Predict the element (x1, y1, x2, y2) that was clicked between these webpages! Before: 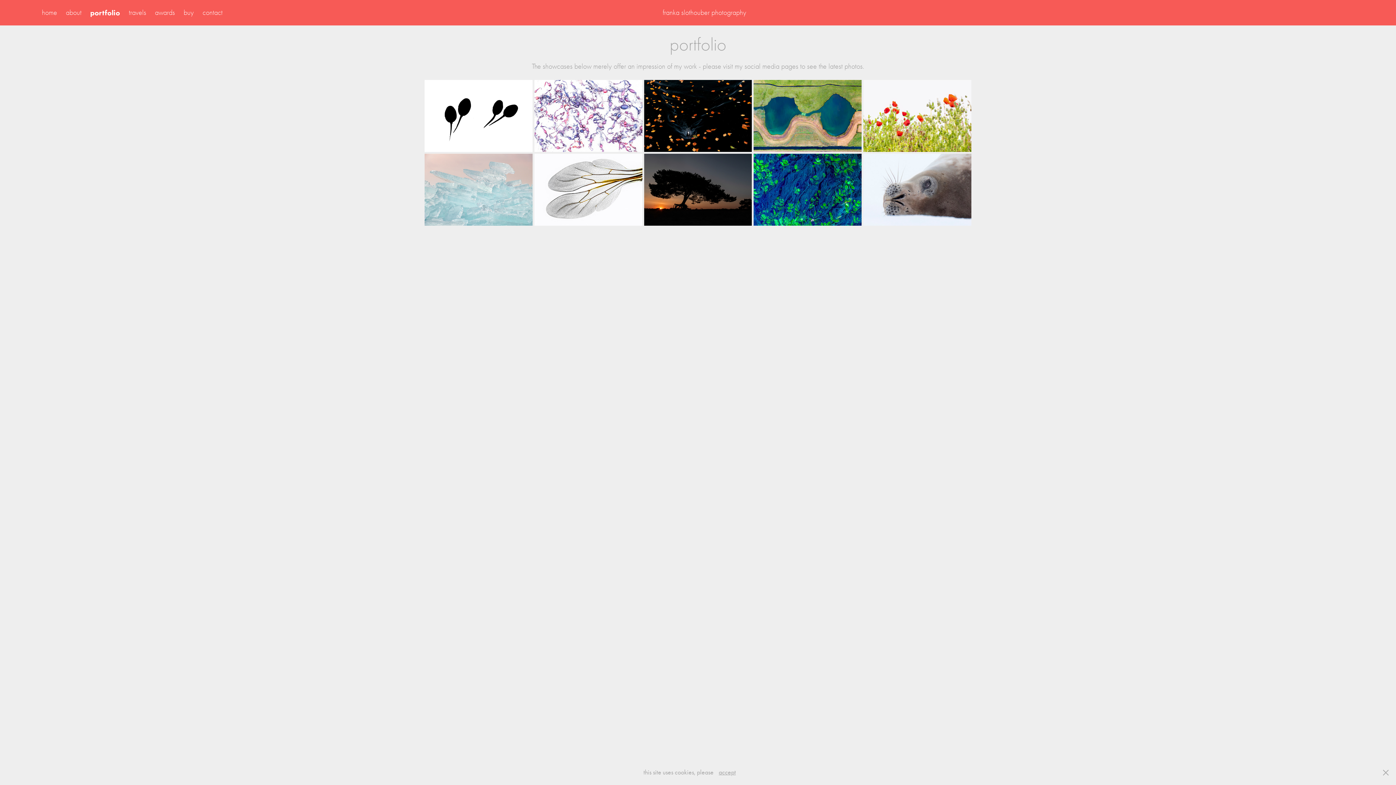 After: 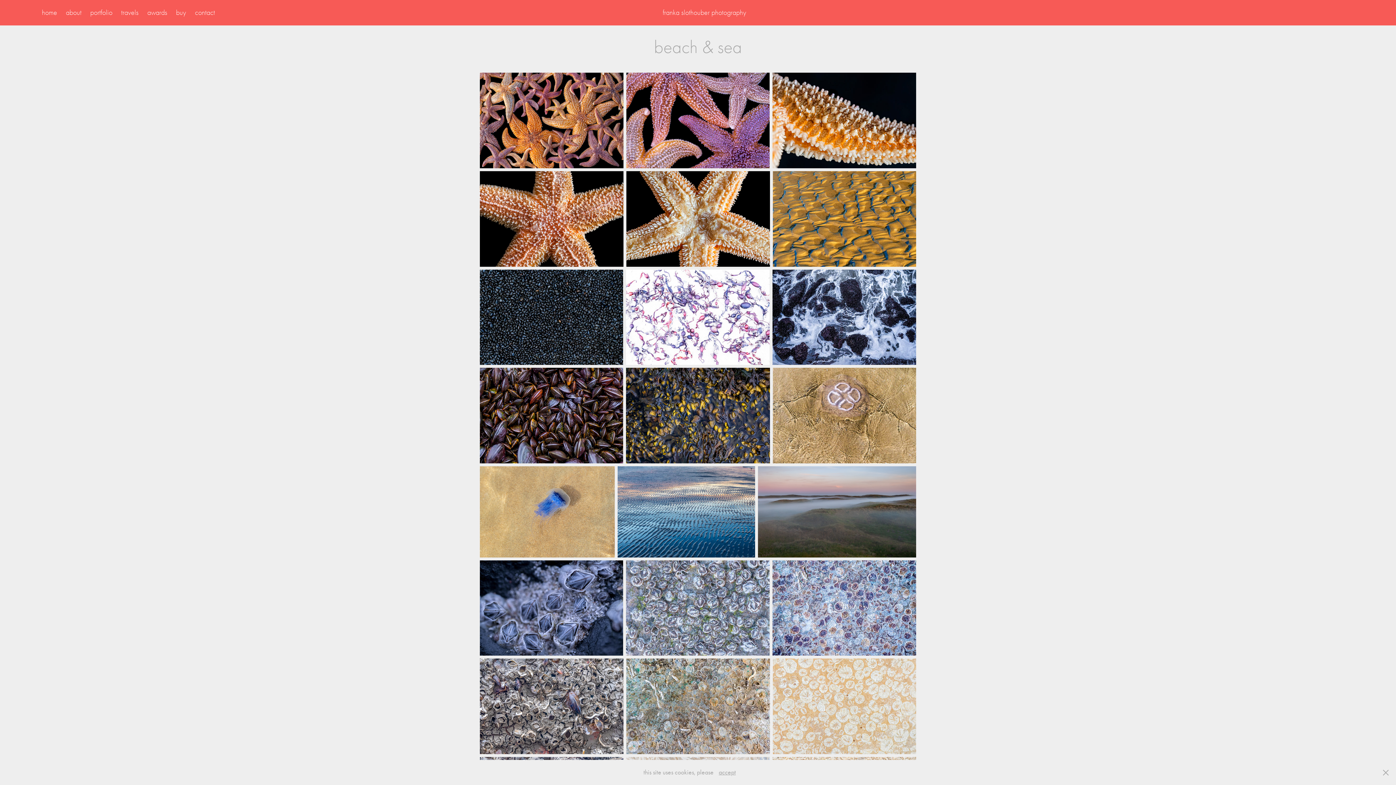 Action: label: beach & sea bbox: (534, 80, 642, 153)